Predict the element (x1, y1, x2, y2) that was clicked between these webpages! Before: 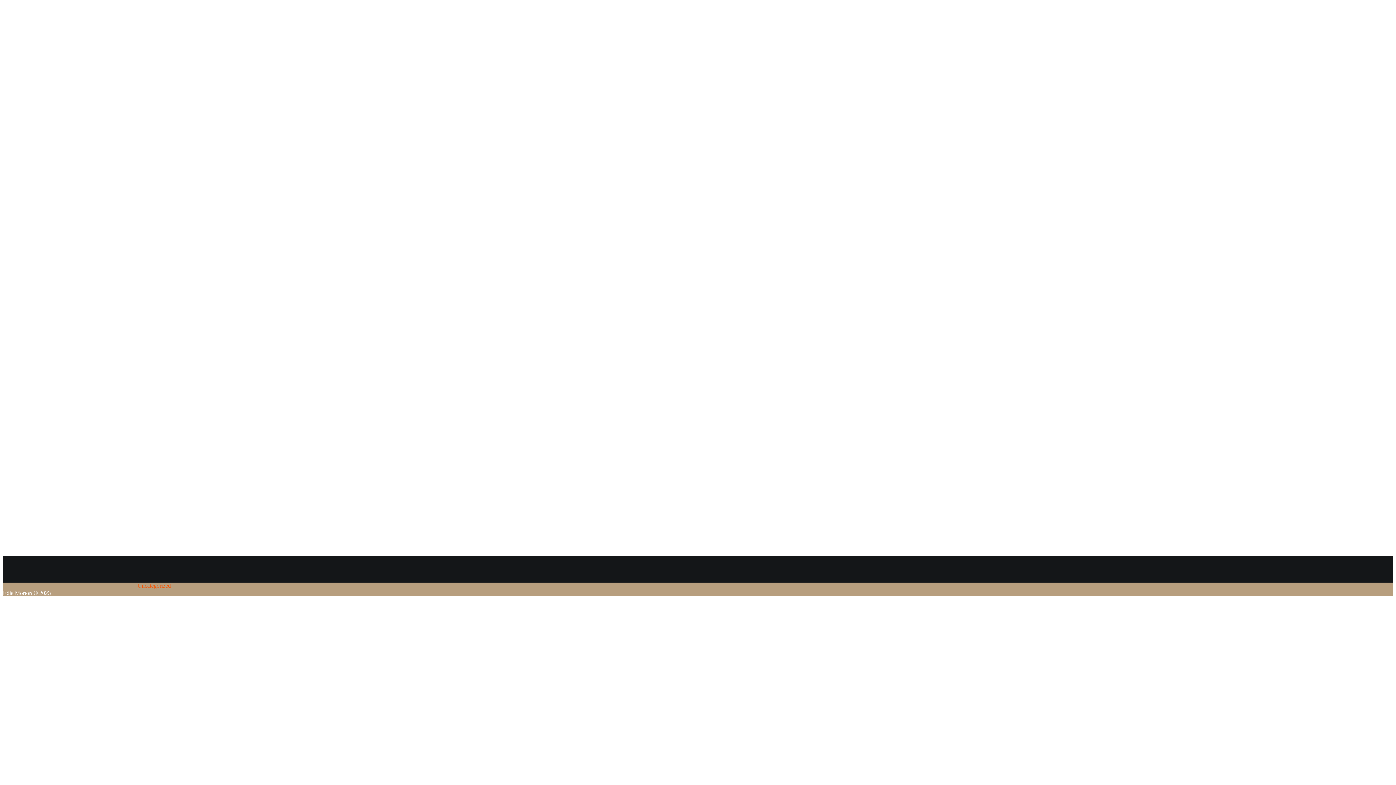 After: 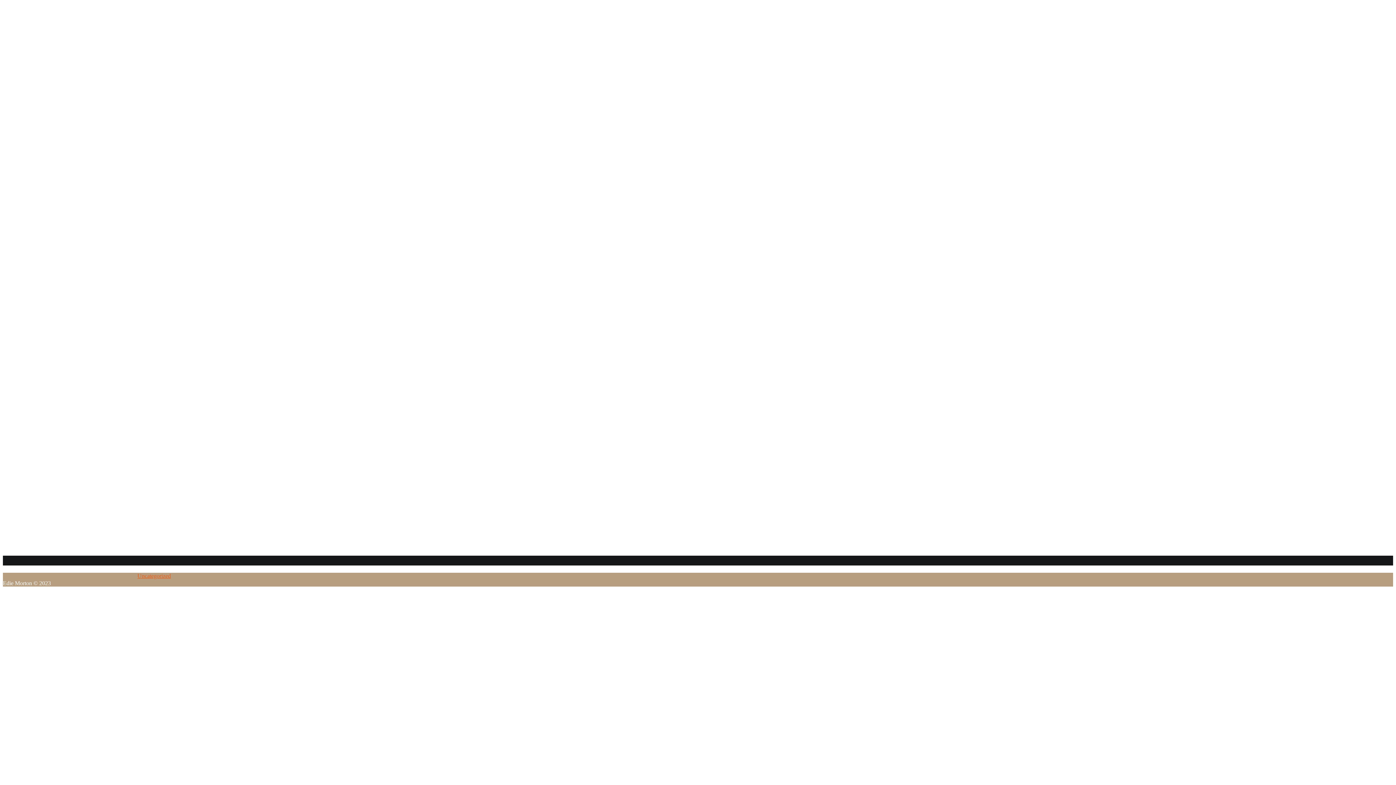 Action: label: Uncategorized bbox: (137, 583, 170, 589)